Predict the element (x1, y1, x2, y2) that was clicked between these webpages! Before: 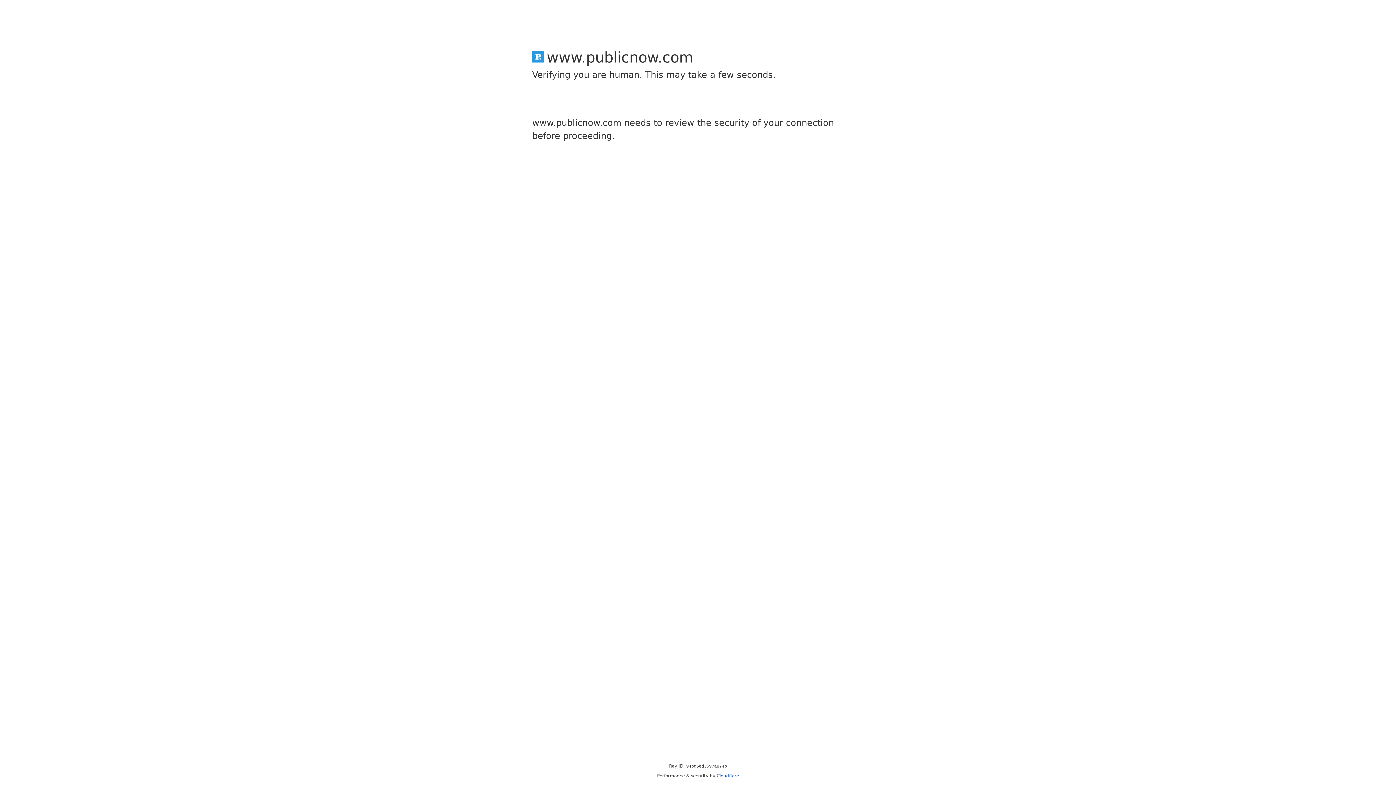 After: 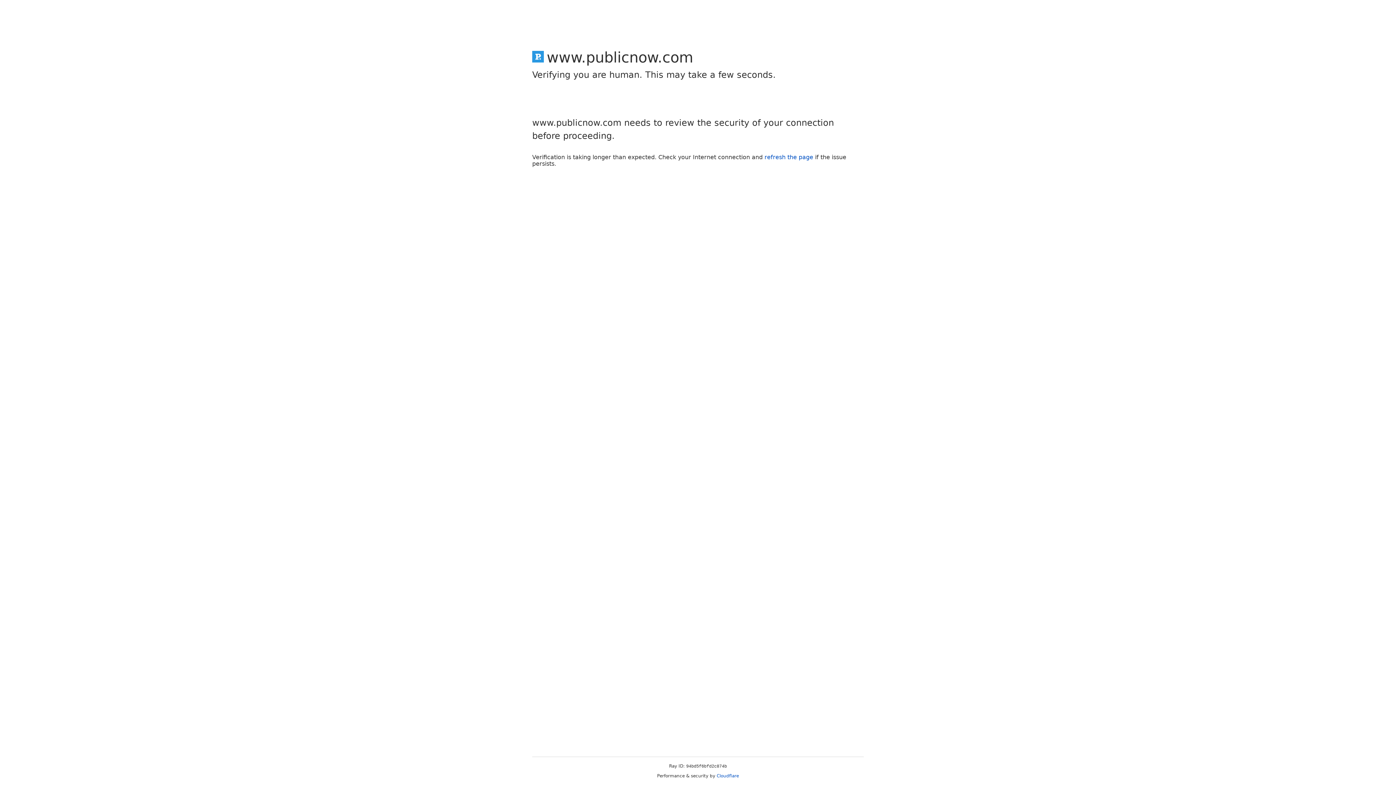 Action: label: Cloudflare bbox: (716, 773, 739, 778)